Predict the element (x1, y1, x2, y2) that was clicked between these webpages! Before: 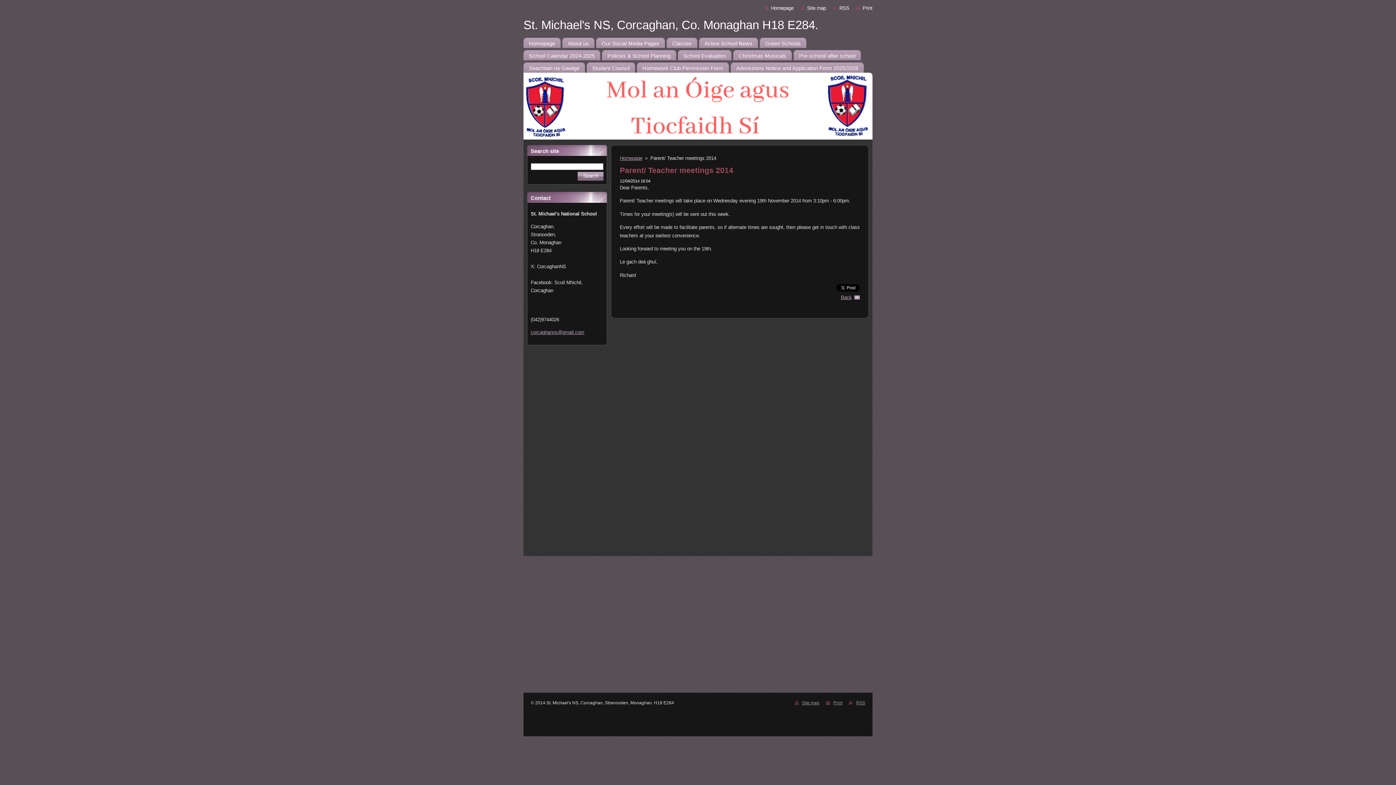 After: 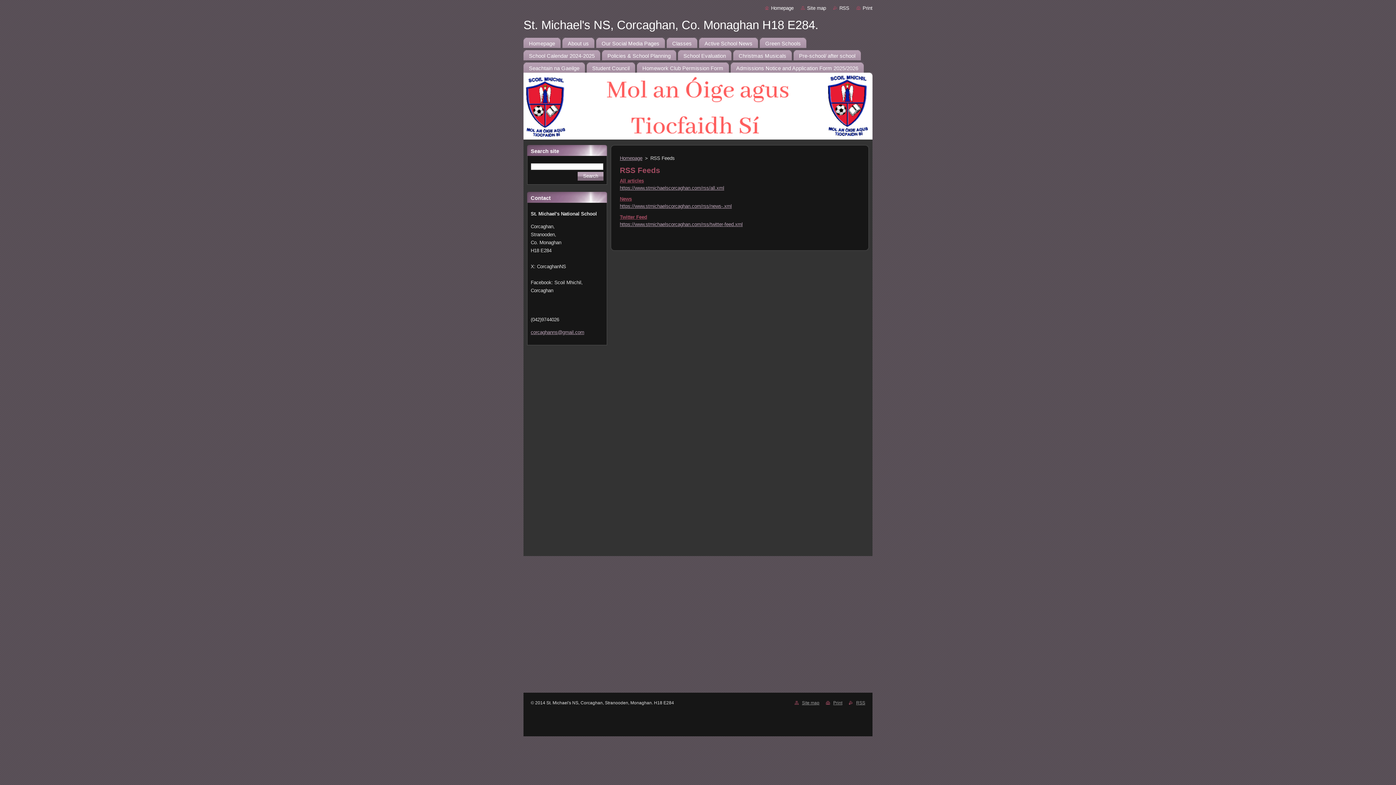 Action: label: RSS bbox: (833, 5, 849, 10)